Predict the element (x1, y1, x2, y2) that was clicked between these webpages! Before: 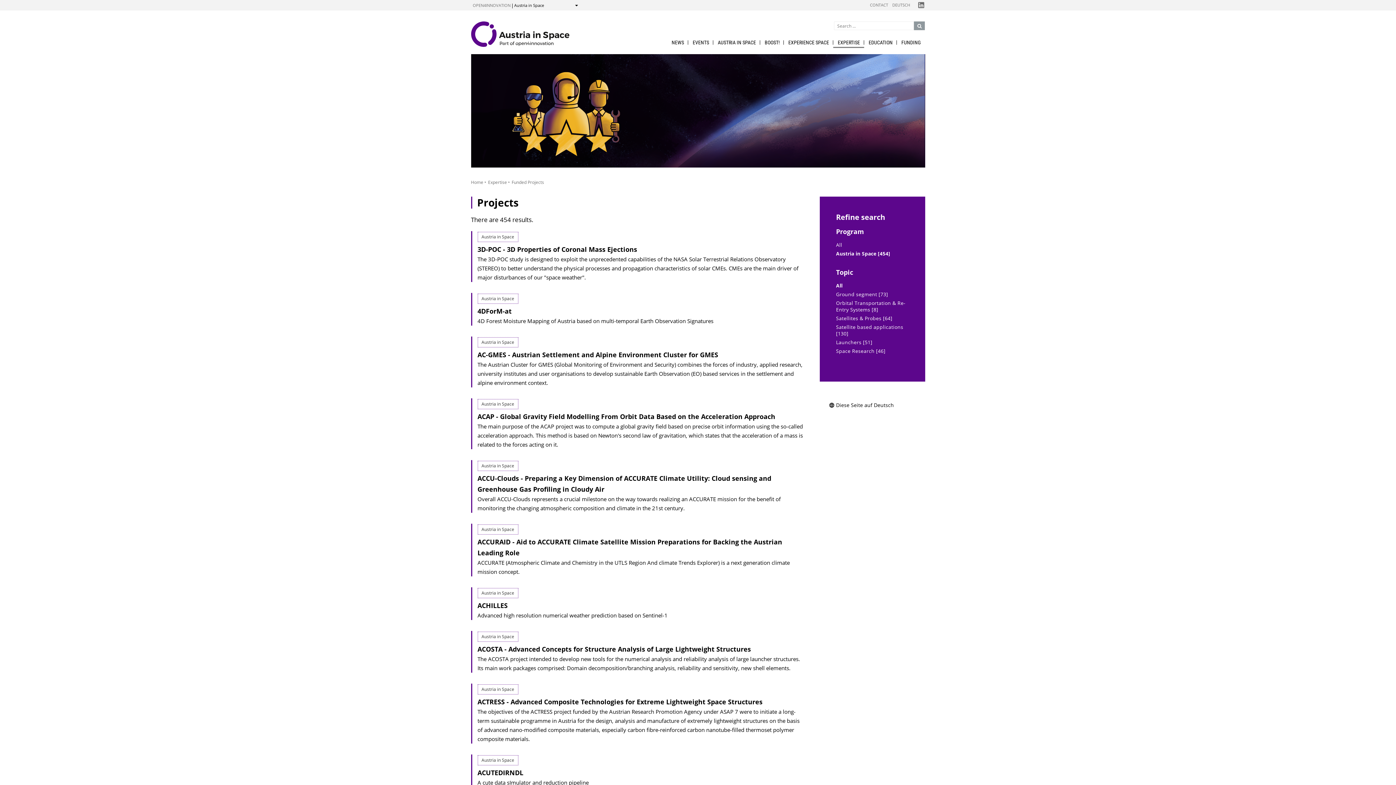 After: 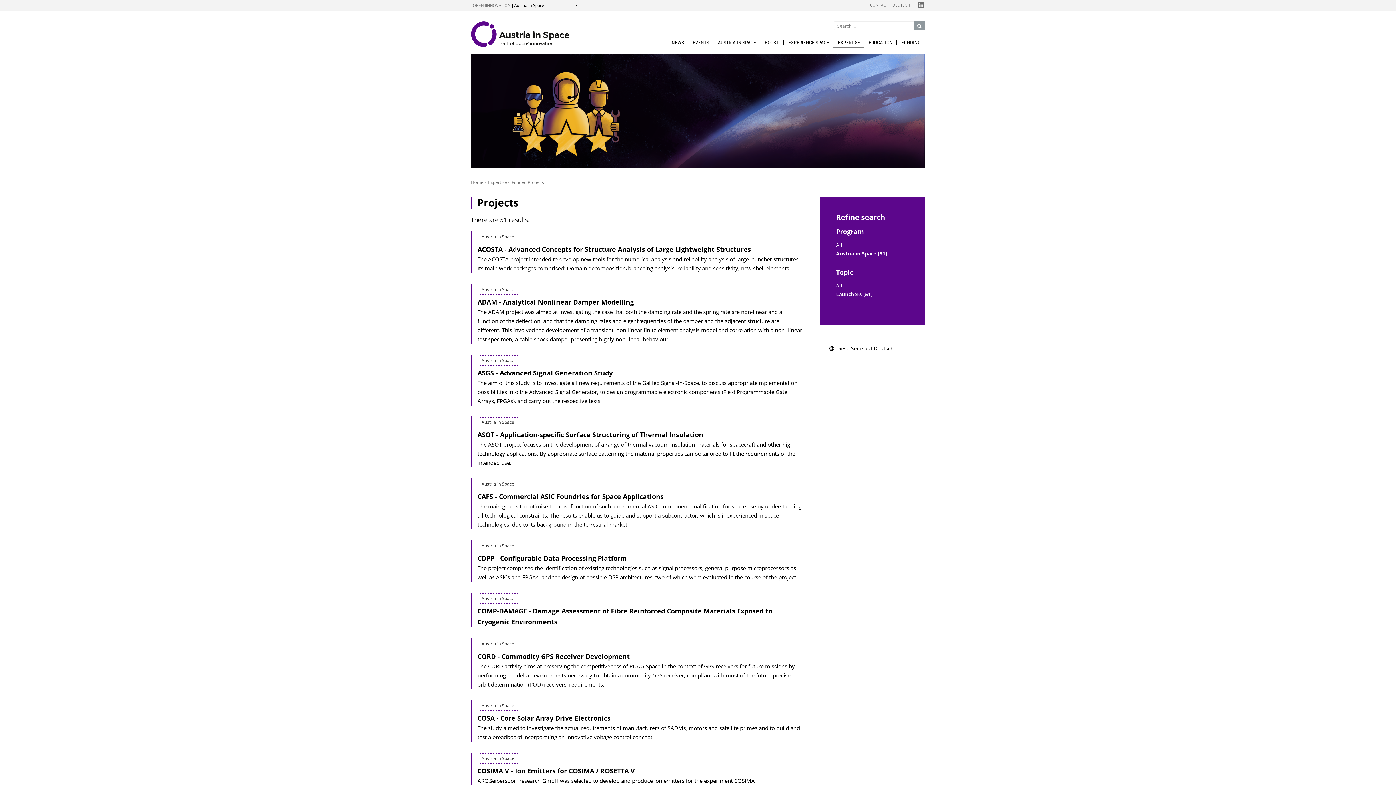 Action: label: Launchers [51] bbox: (836, 339, 872, 345)